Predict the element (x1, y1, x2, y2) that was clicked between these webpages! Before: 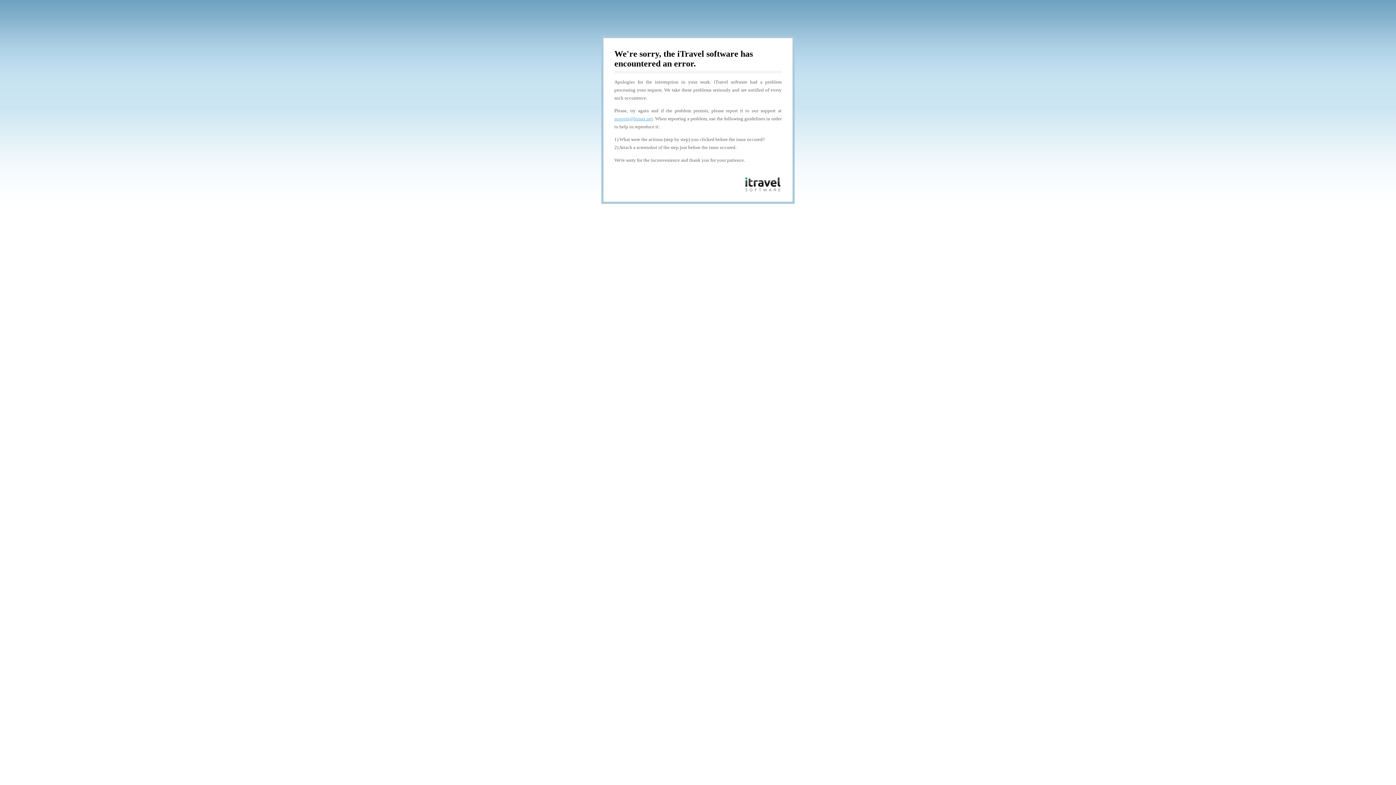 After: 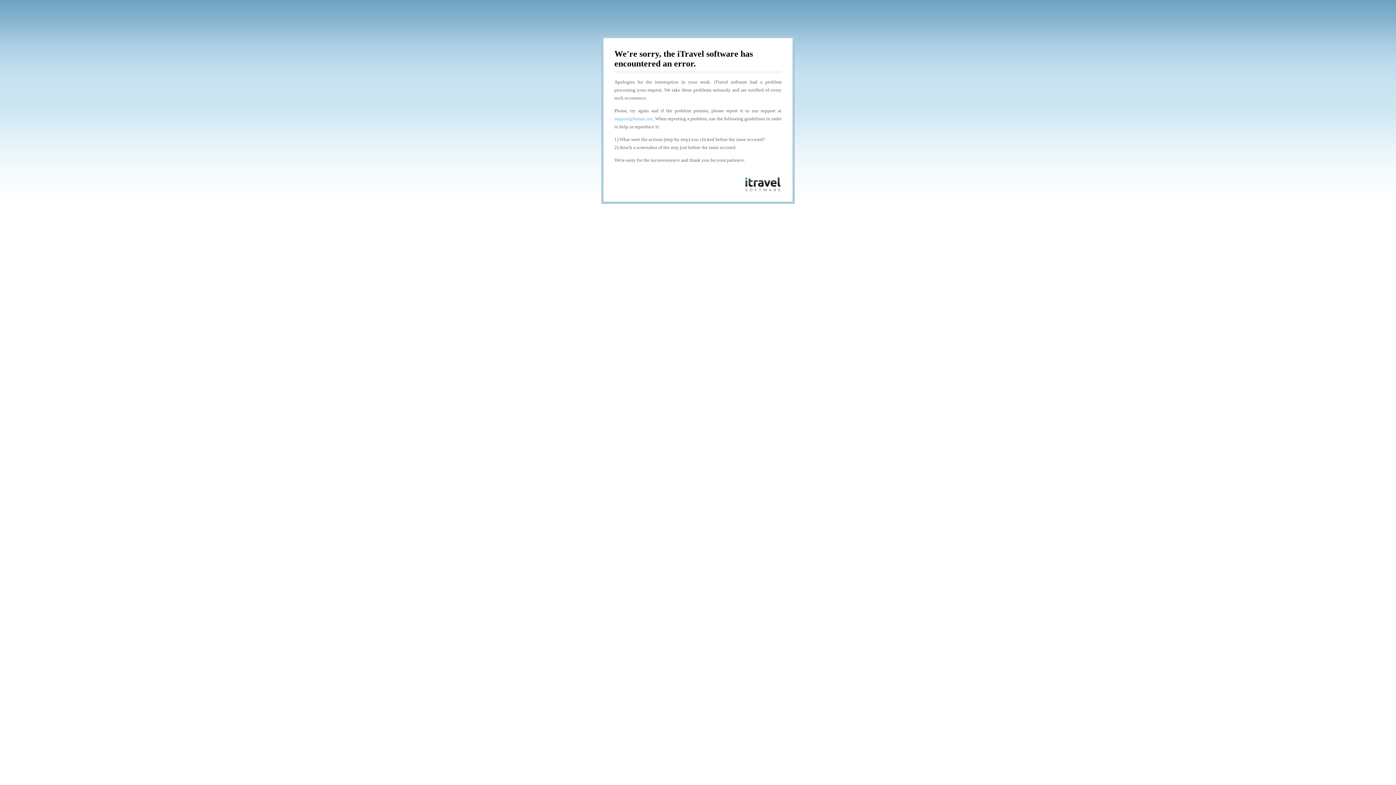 Action: bbox: (614, 115, 653, 121) label: support@lemax.net